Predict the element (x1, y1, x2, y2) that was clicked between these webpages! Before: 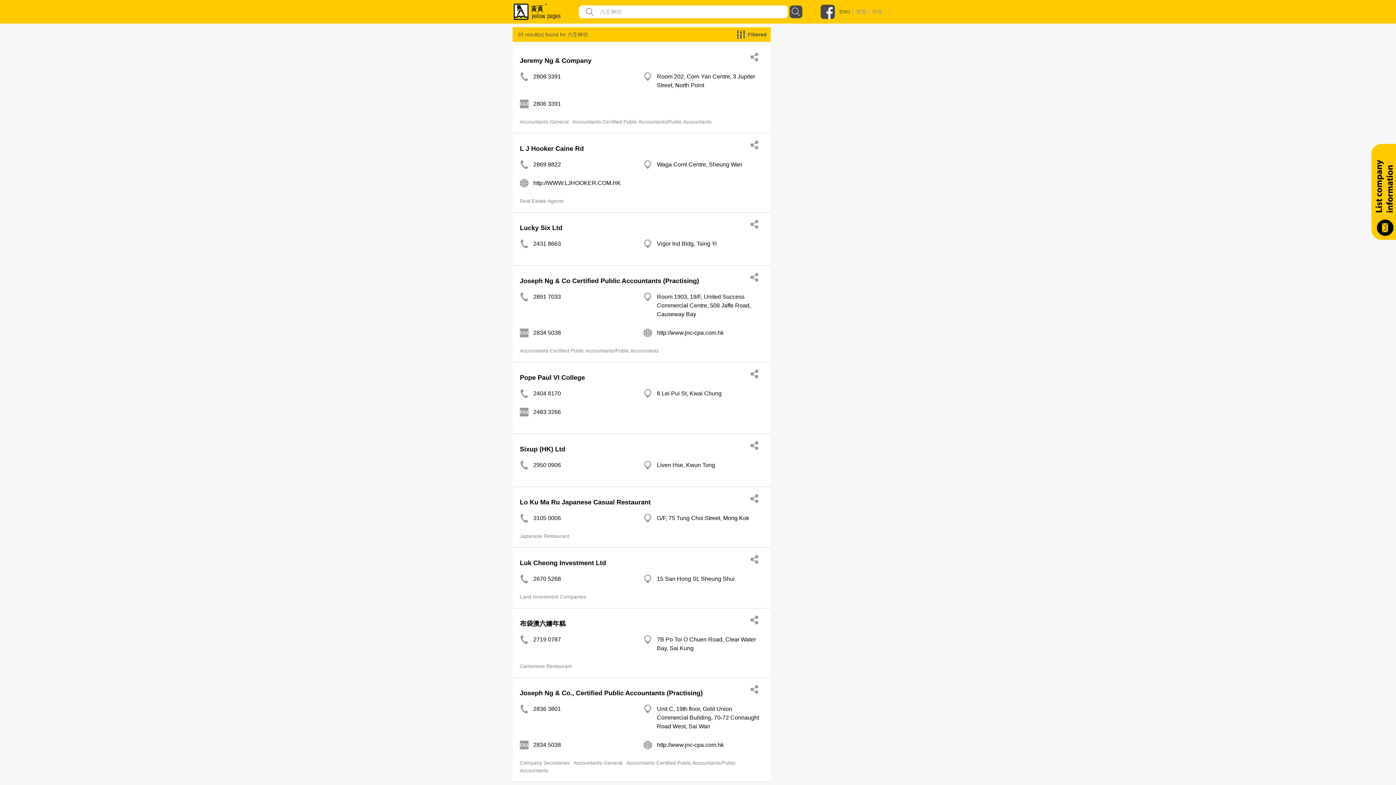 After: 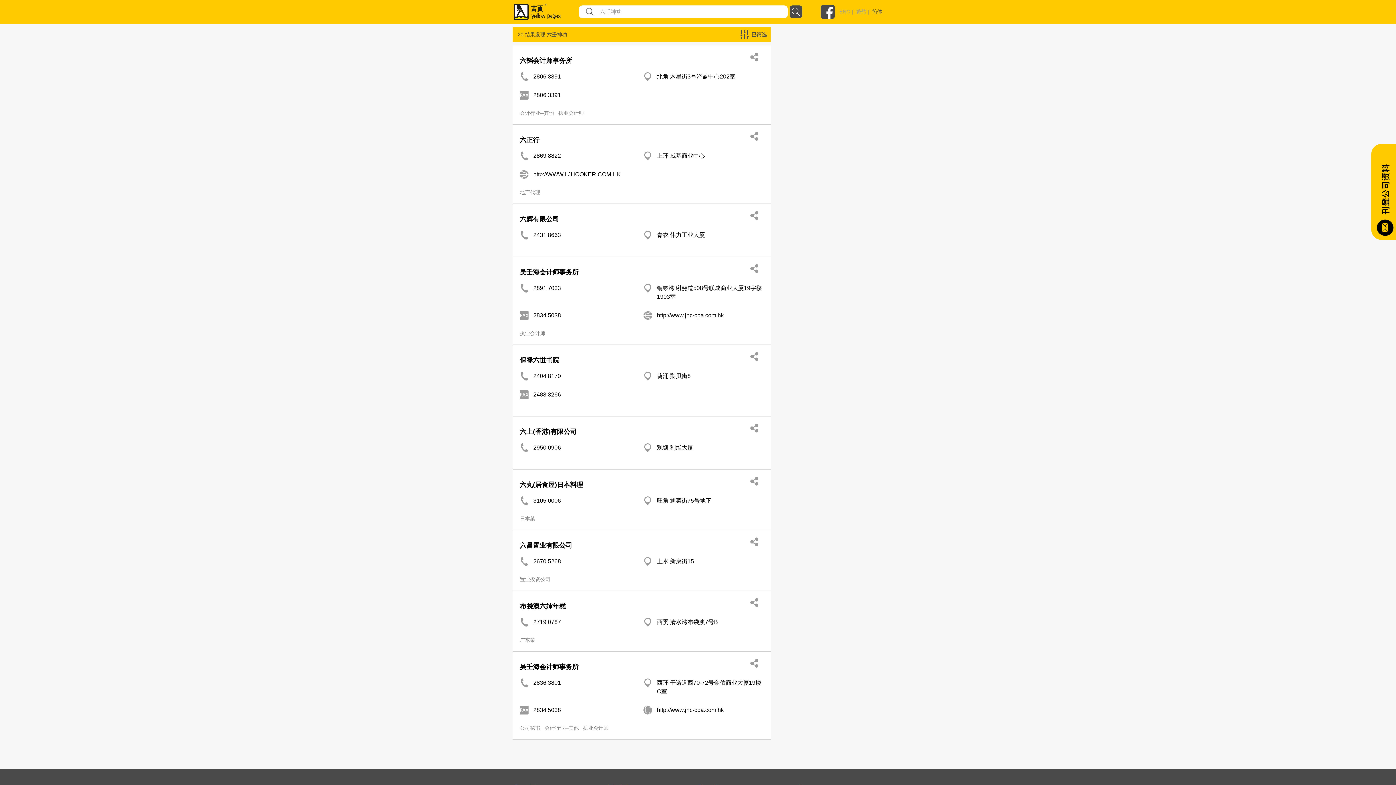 Action: bbox: (872, 8, 882, 14) label: 简体